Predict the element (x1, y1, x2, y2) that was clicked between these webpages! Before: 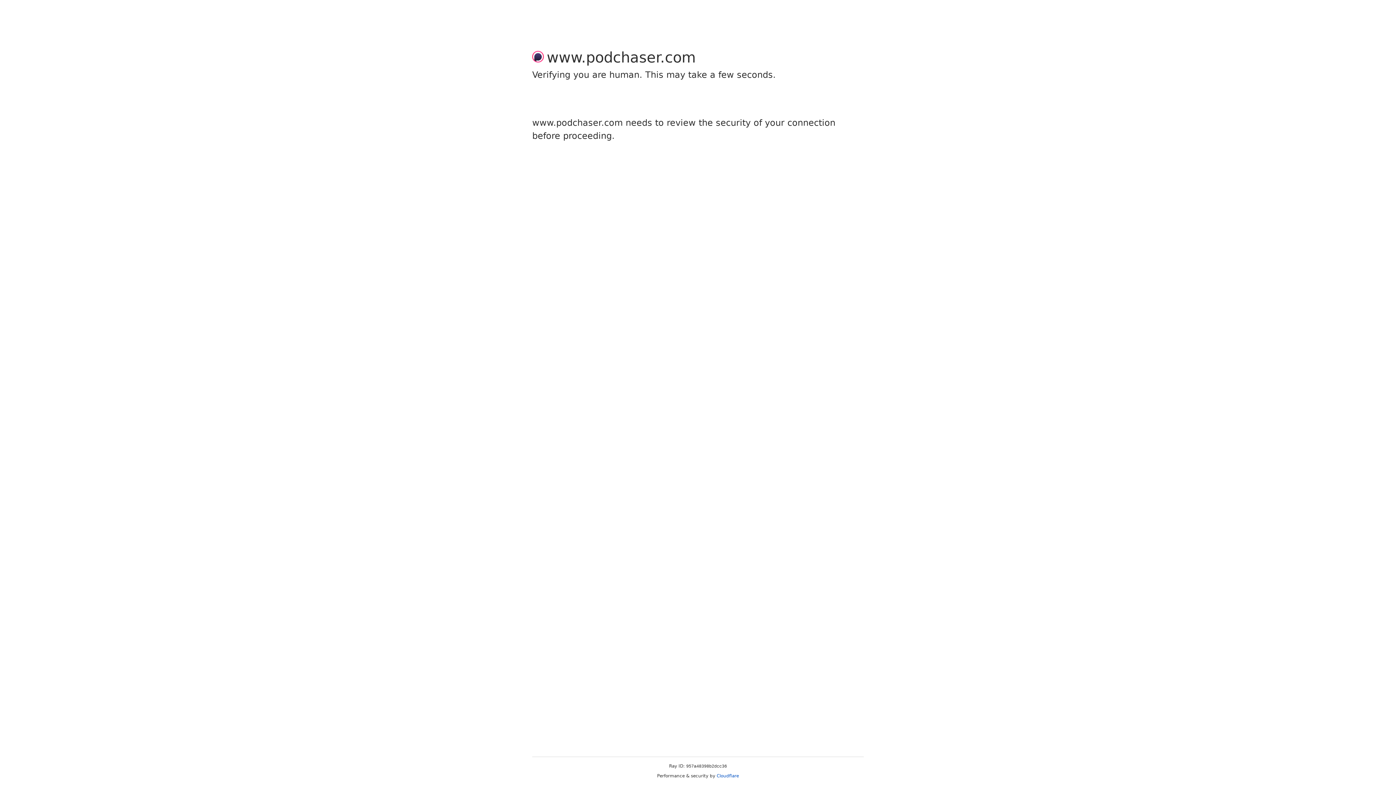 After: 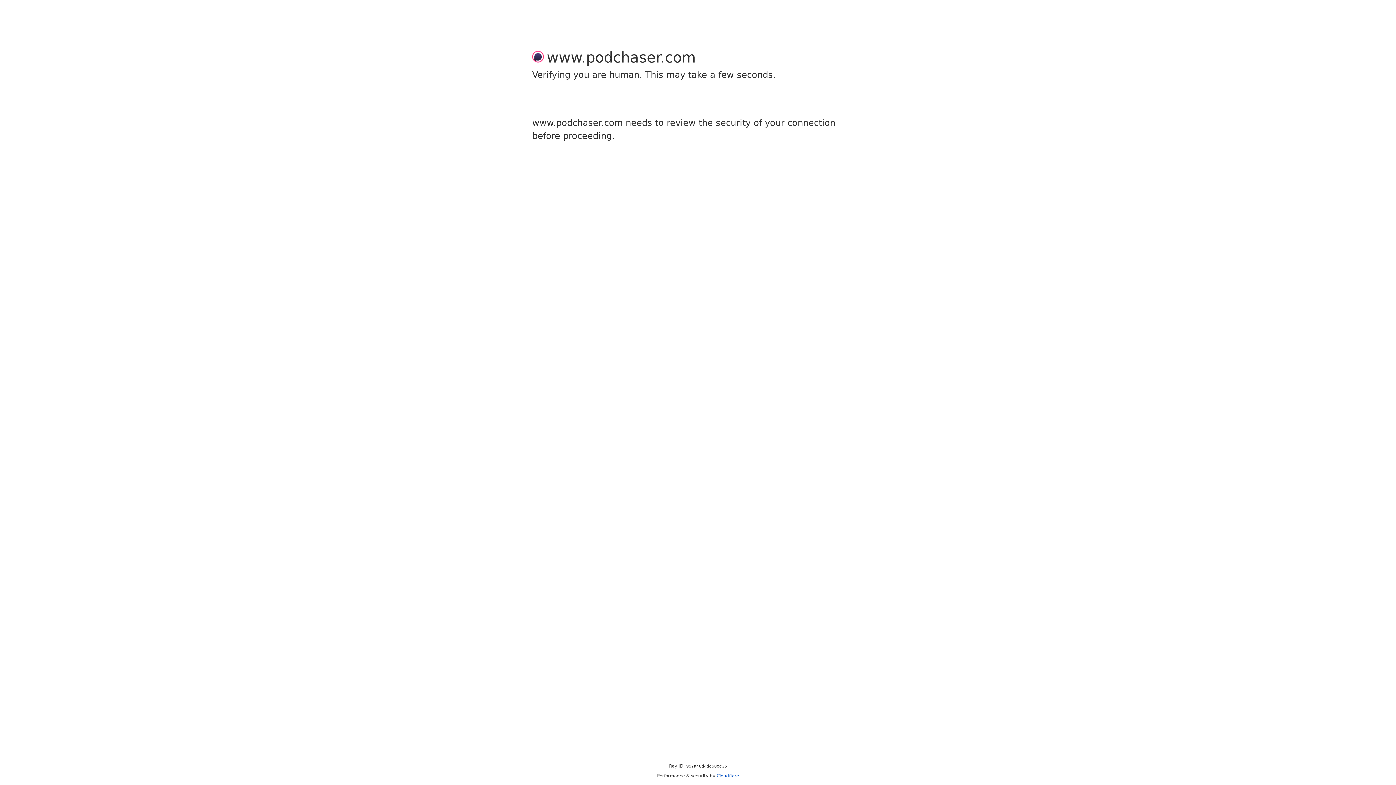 Action: bbox: (716, 773, 739, 778) label: Cloudflare